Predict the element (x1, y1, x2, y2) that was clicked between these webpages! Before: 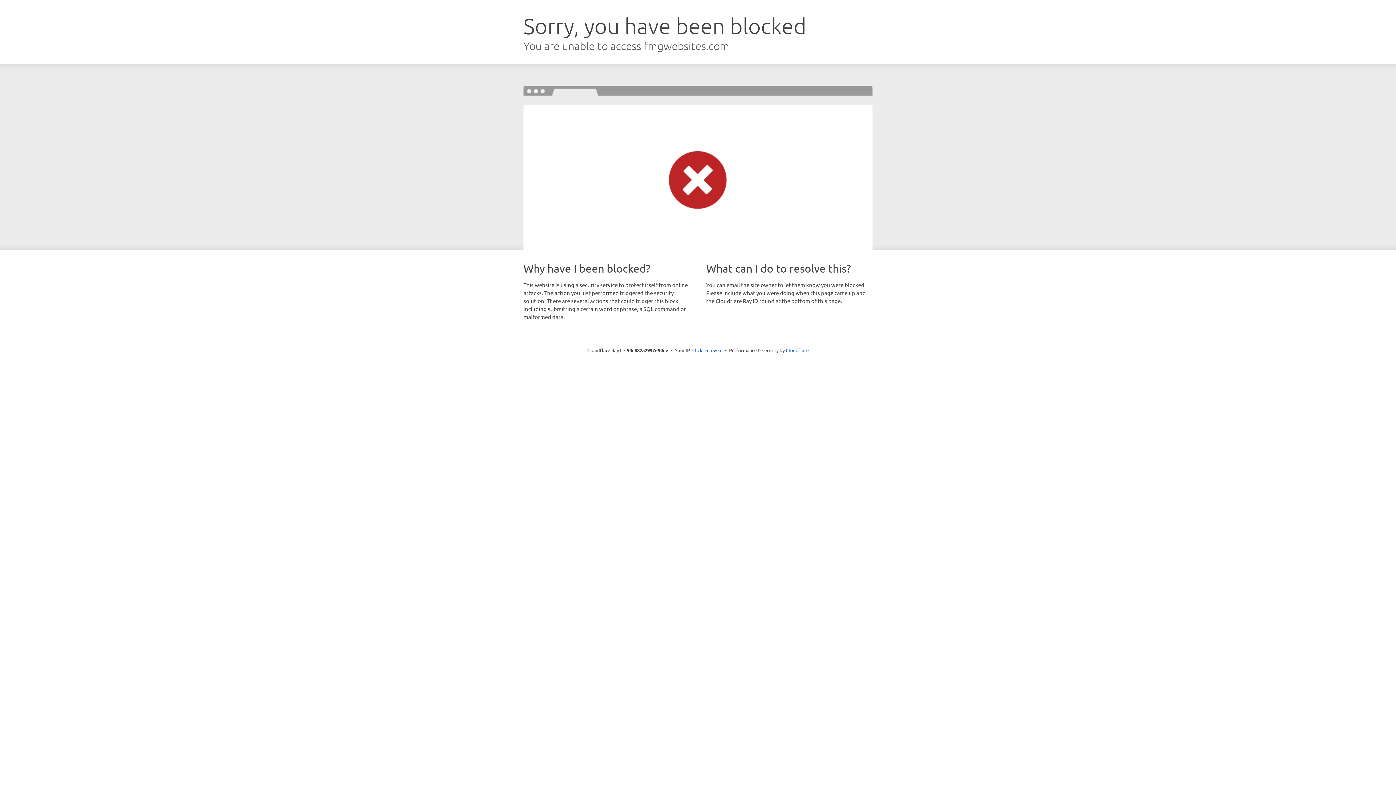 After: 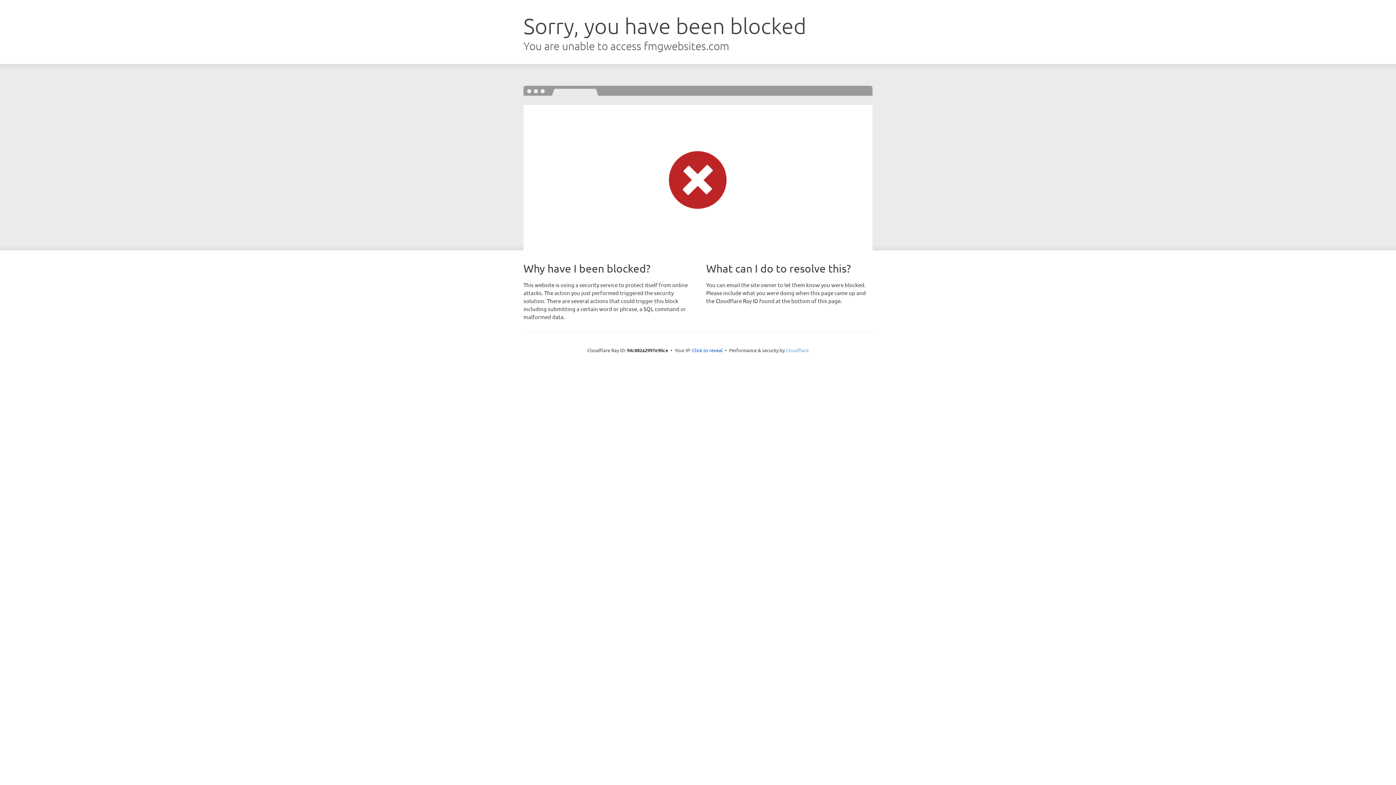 Action: label: Cloudflare bbox: (786, 347, 808, 353)